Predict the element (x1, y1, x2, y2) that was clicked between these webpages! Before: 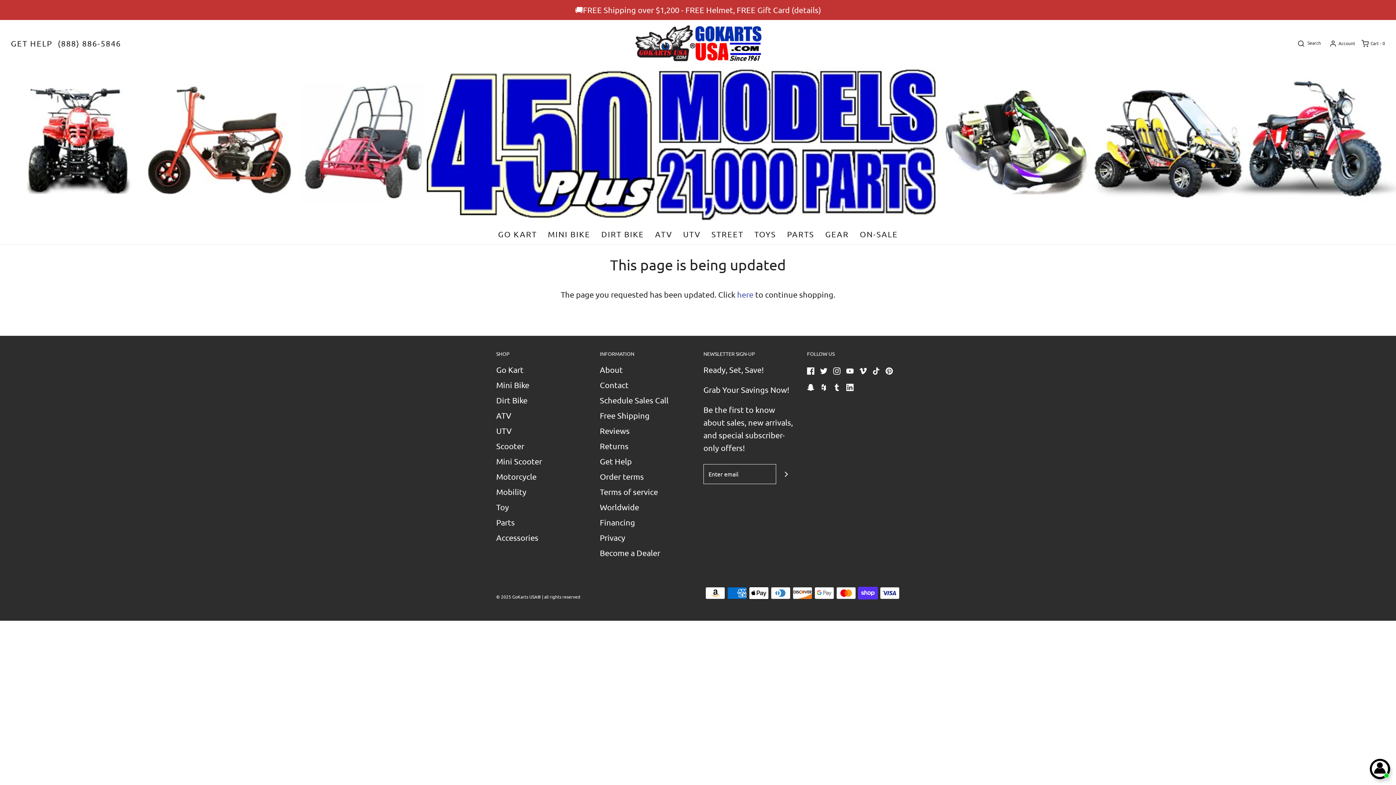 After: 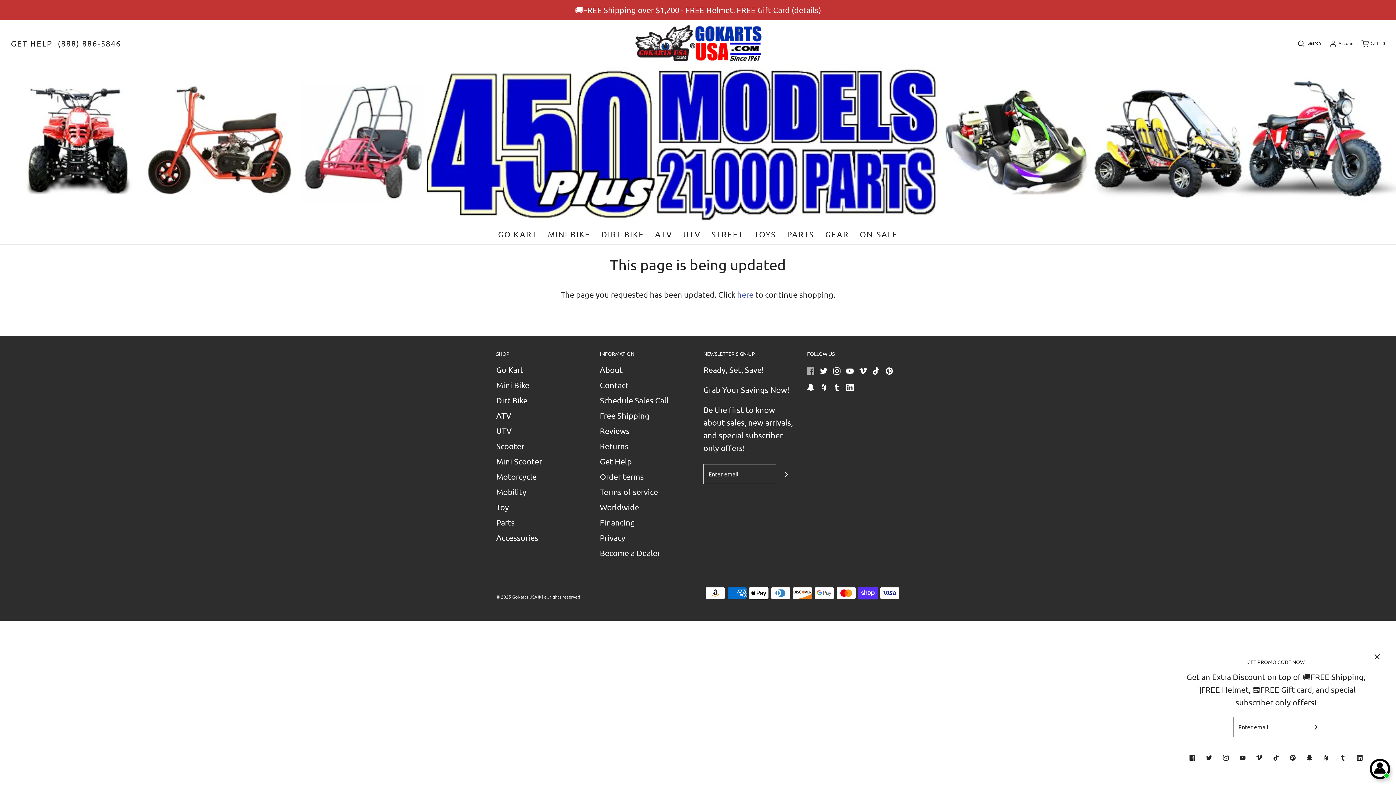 Action: bbox: (807, 363, 814, 376)